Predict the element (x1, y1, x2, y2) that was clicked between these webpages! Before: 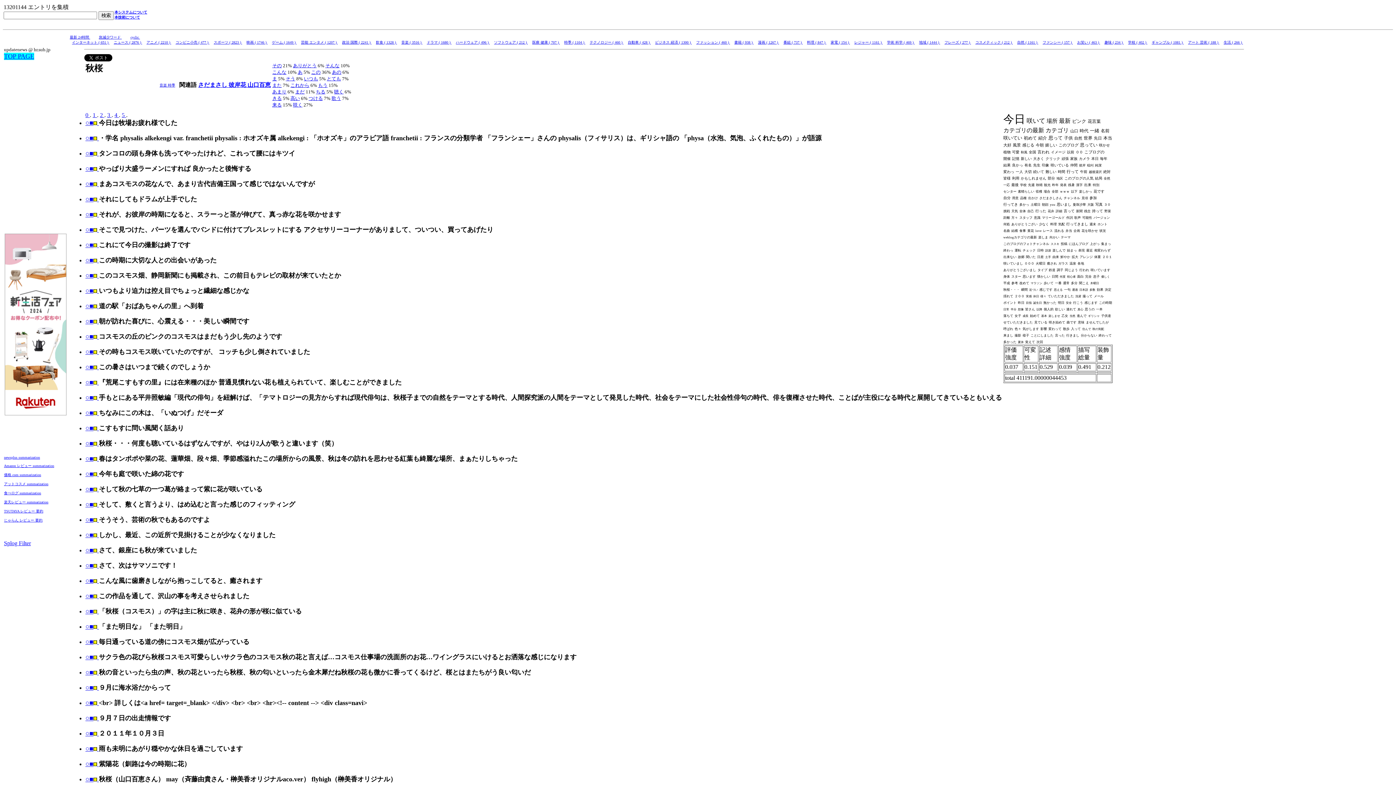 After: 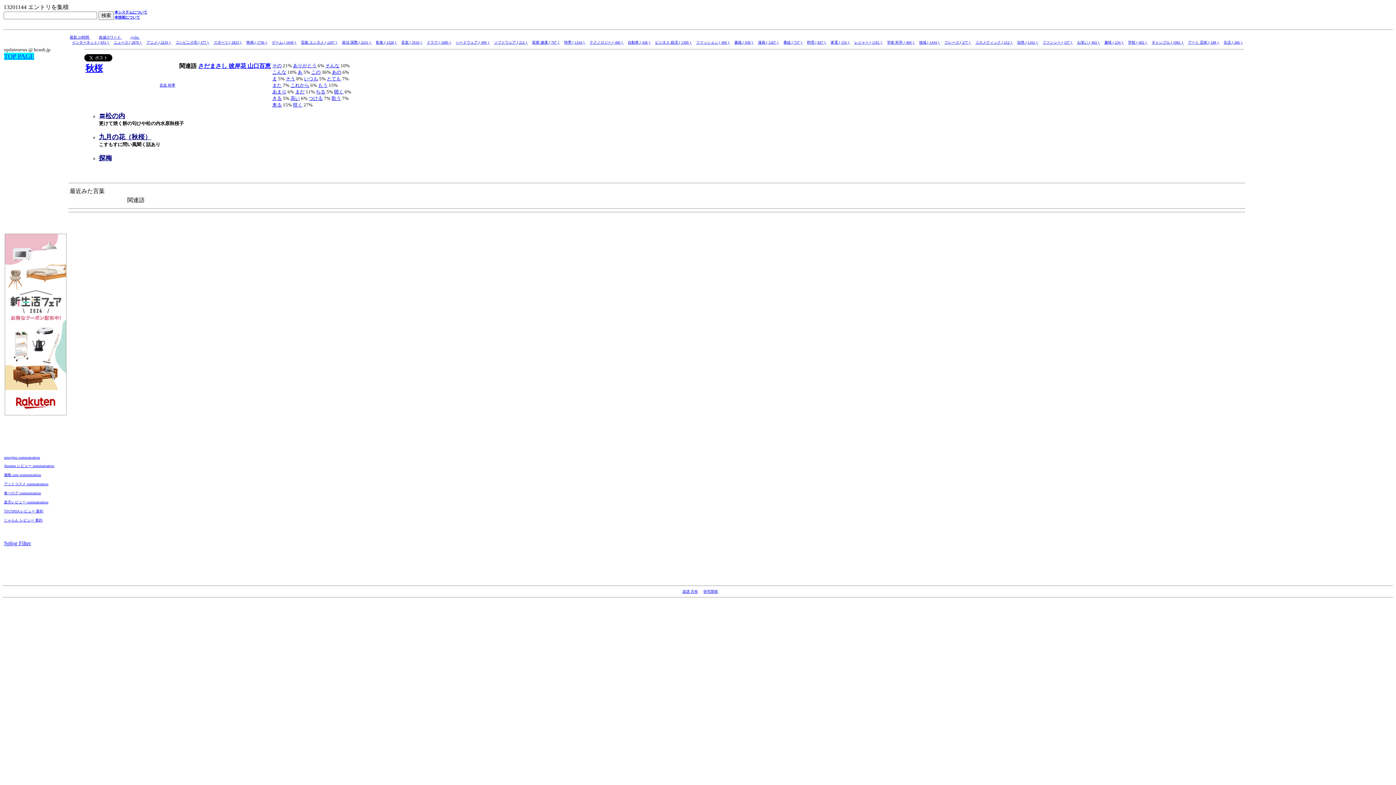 Action: label: ○■  bbox: (85, 424, 98, 432)